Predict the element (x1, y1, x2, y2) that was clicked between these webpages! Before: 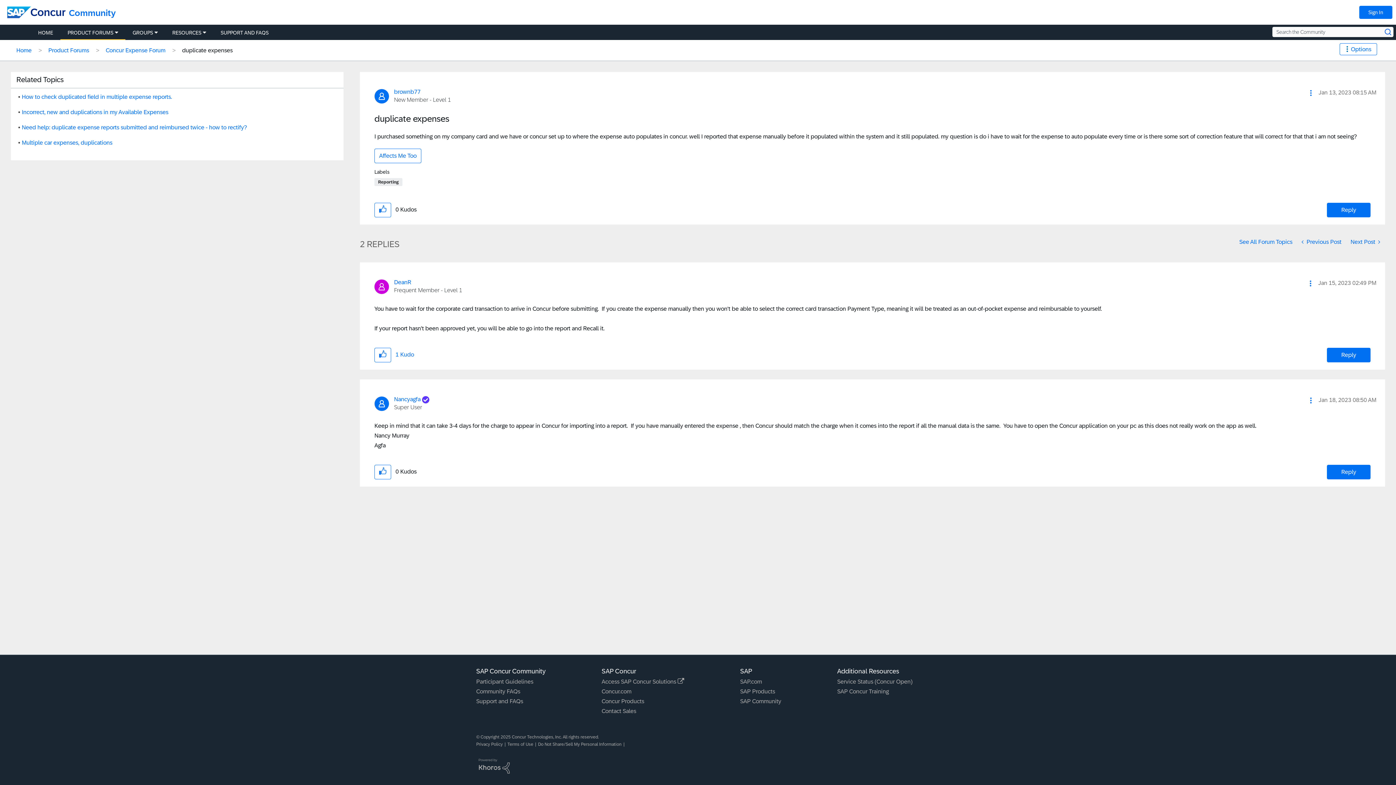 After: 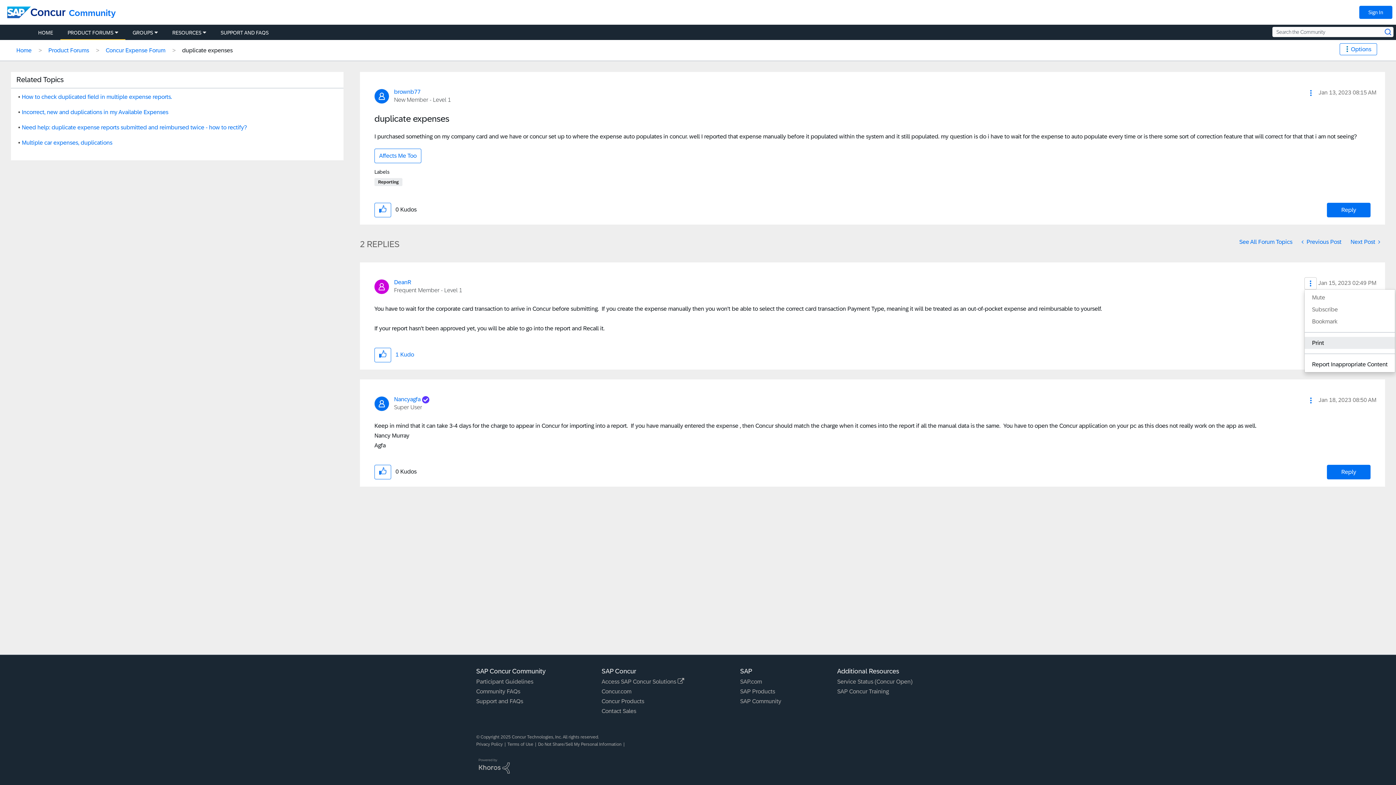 Action: bbox: (1304, 277, 1317, 289) label: Show comment option menu